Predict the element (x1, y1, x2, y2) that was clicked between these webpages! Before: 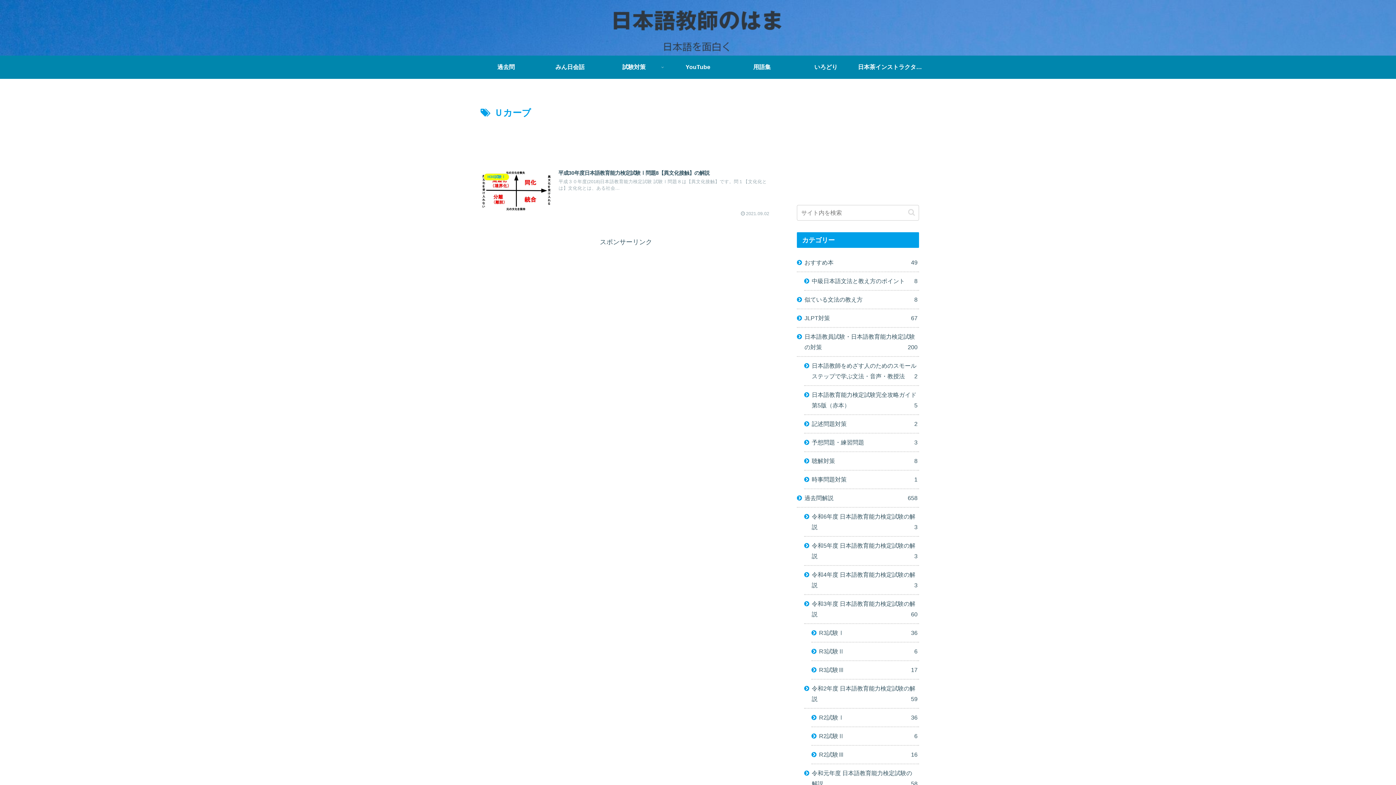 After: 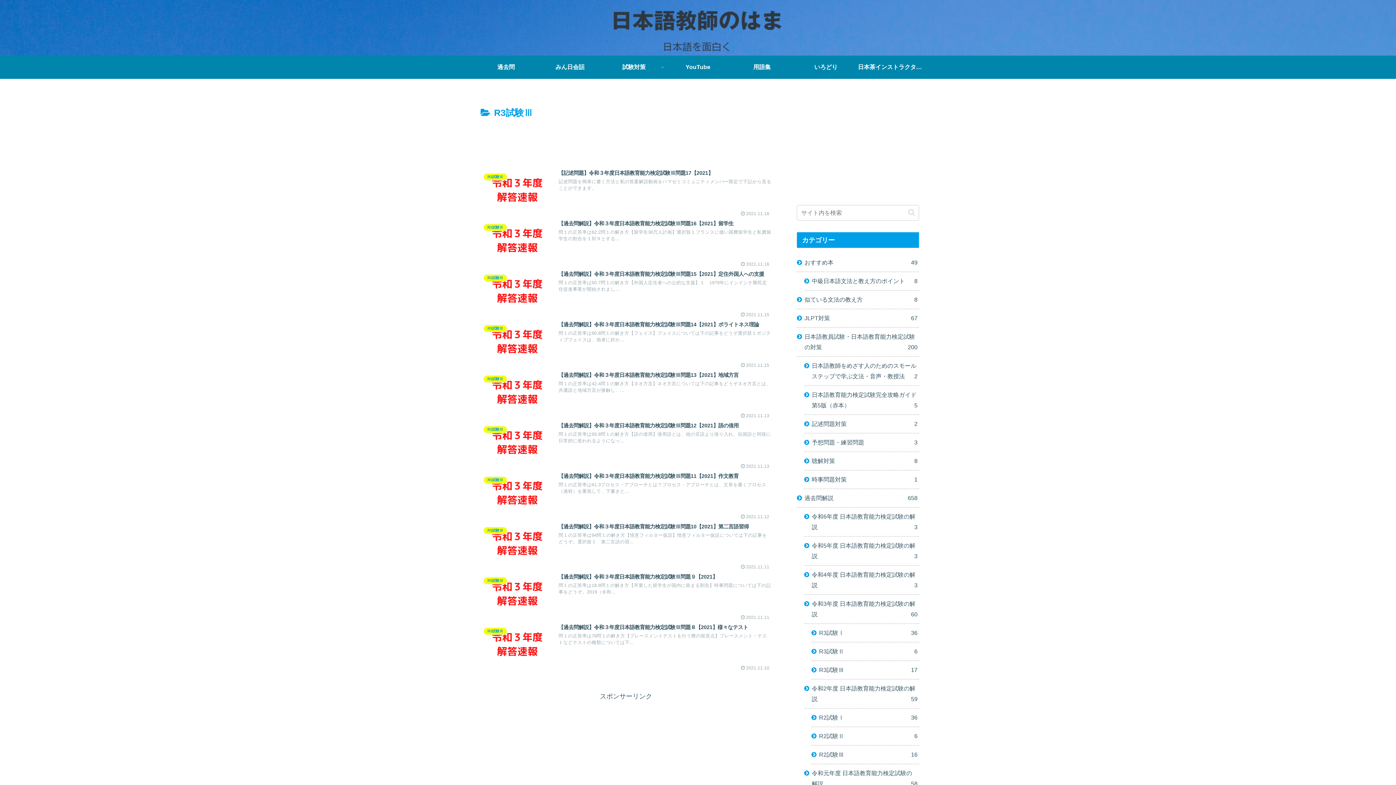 Action: bbox: (811, 661, 919, 679) label: R3試験Ⅲ
17